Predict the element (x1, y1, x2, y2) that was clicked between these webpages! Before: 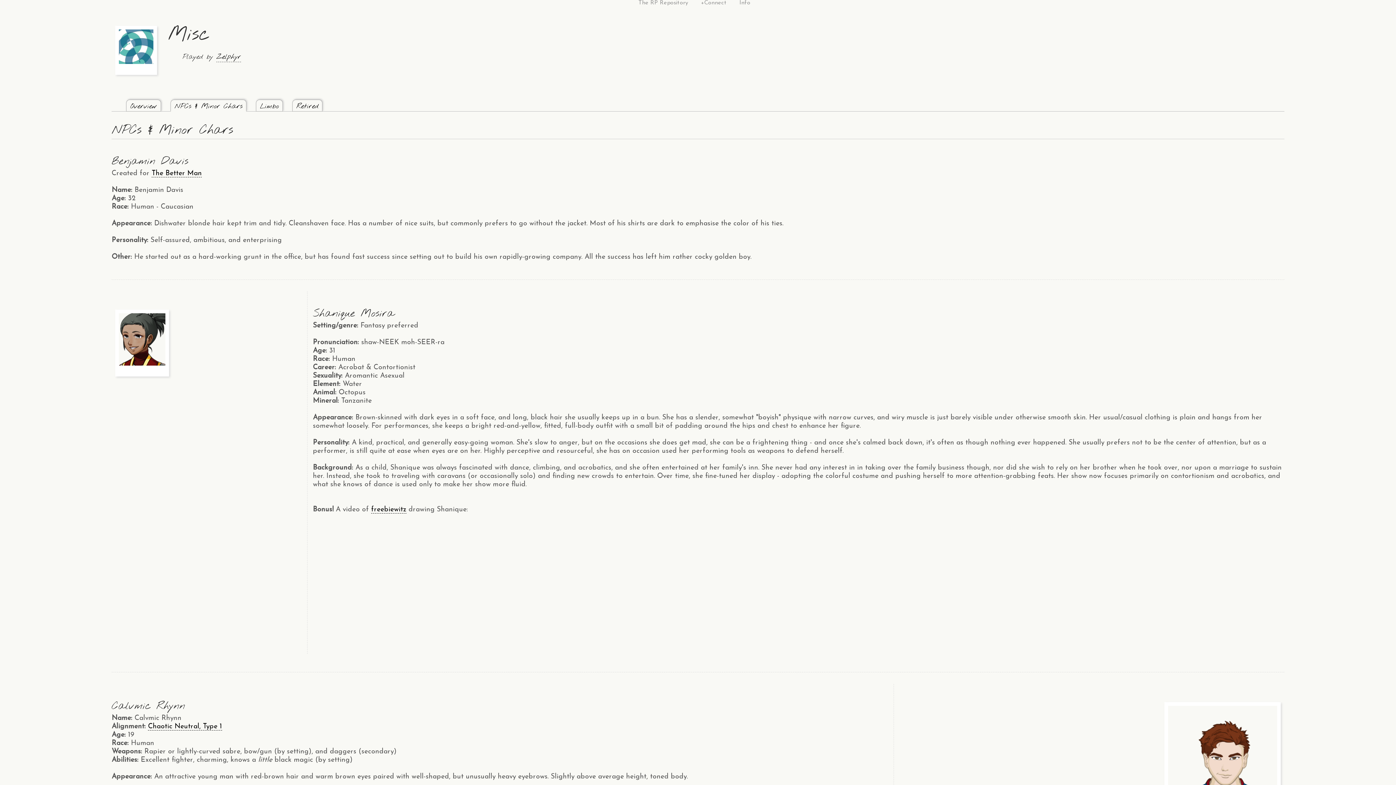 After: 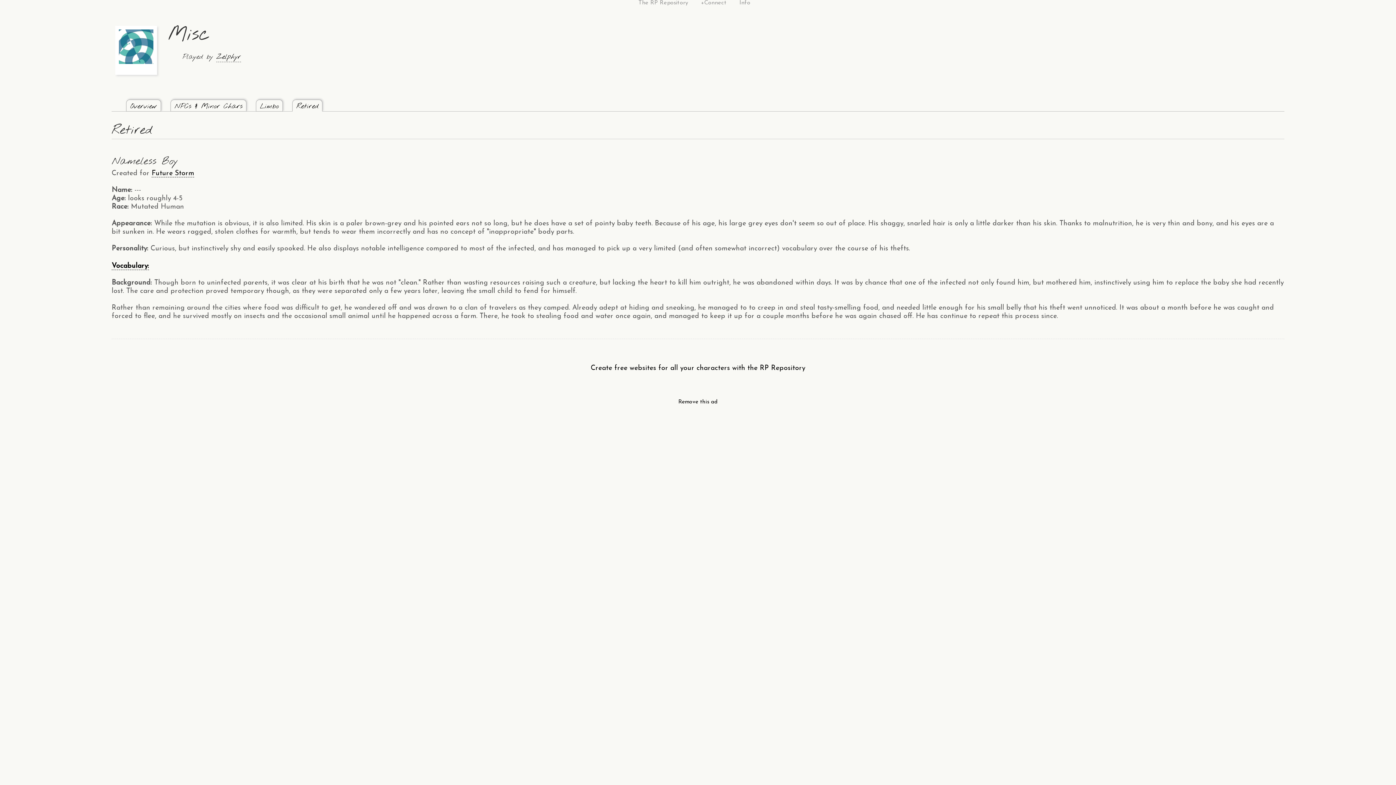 Action: bbox: (296, 101, 318, 111) label: Retired